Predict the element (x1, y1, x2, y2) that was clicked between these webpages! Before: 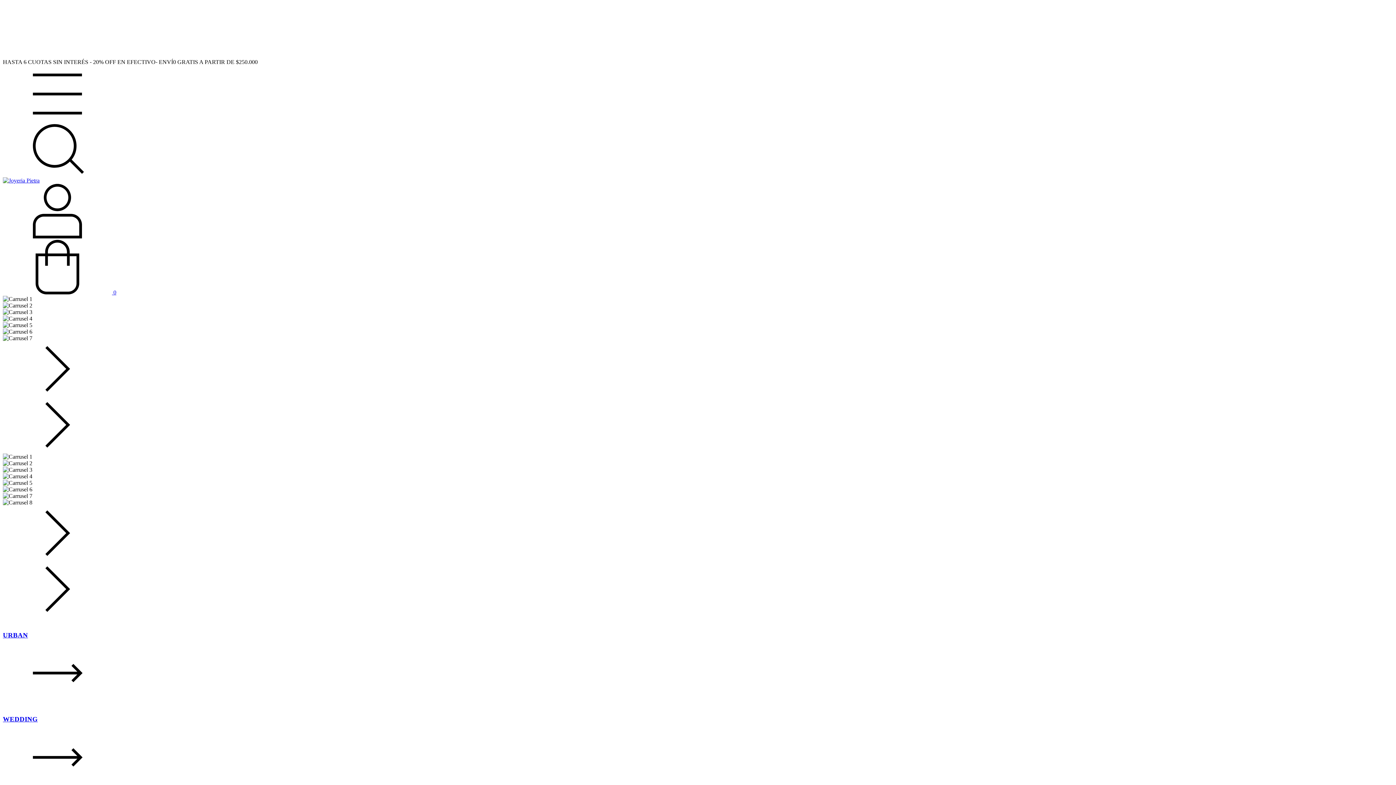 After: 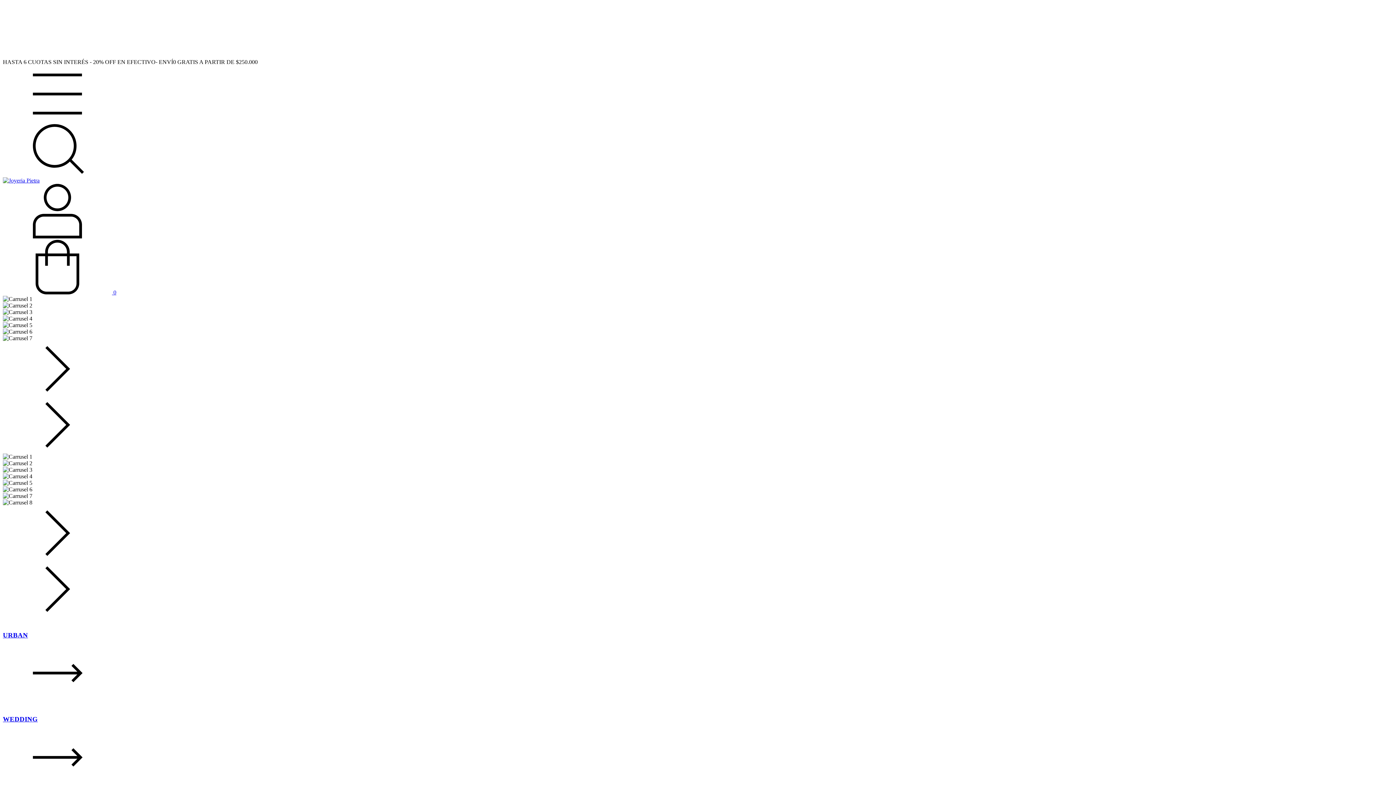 Action: bbox: (2, 177, 39, 183)